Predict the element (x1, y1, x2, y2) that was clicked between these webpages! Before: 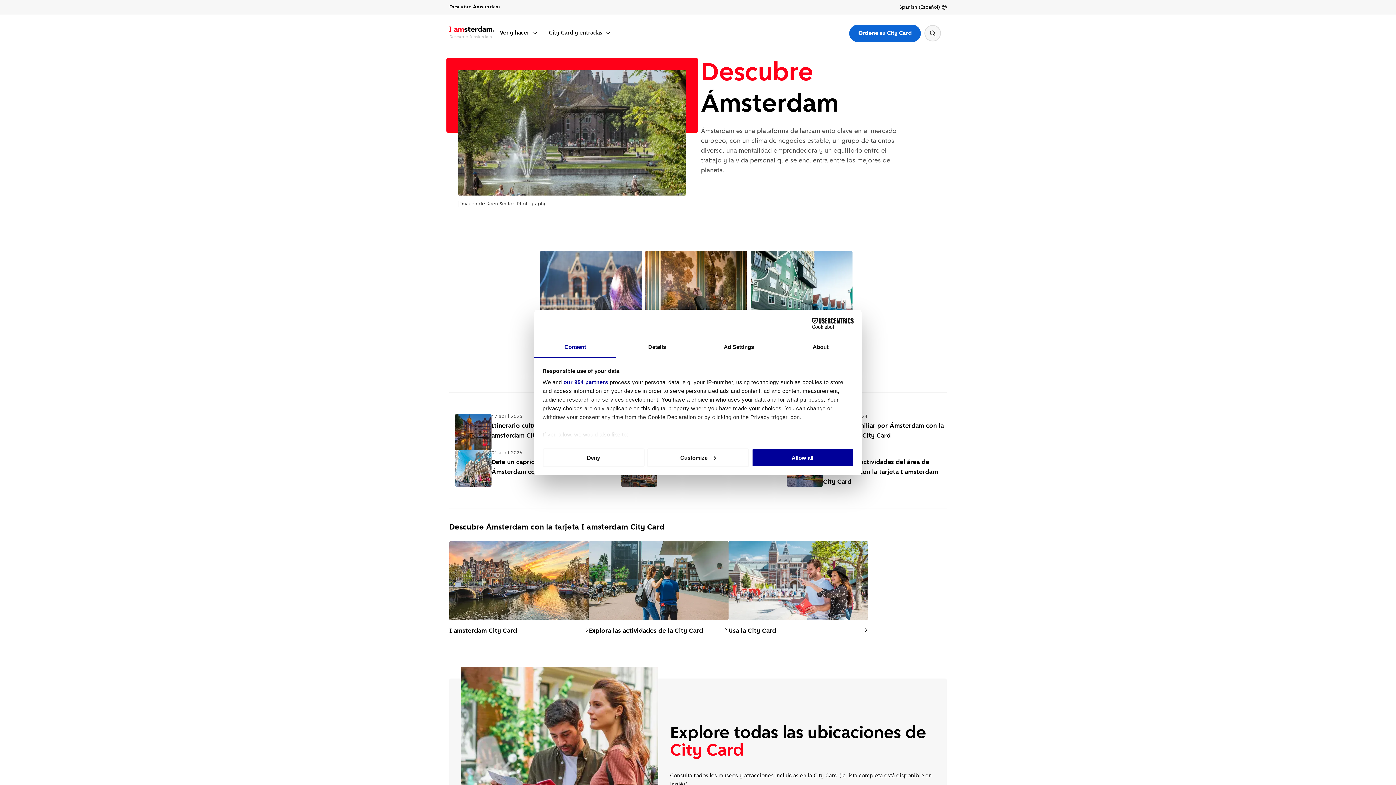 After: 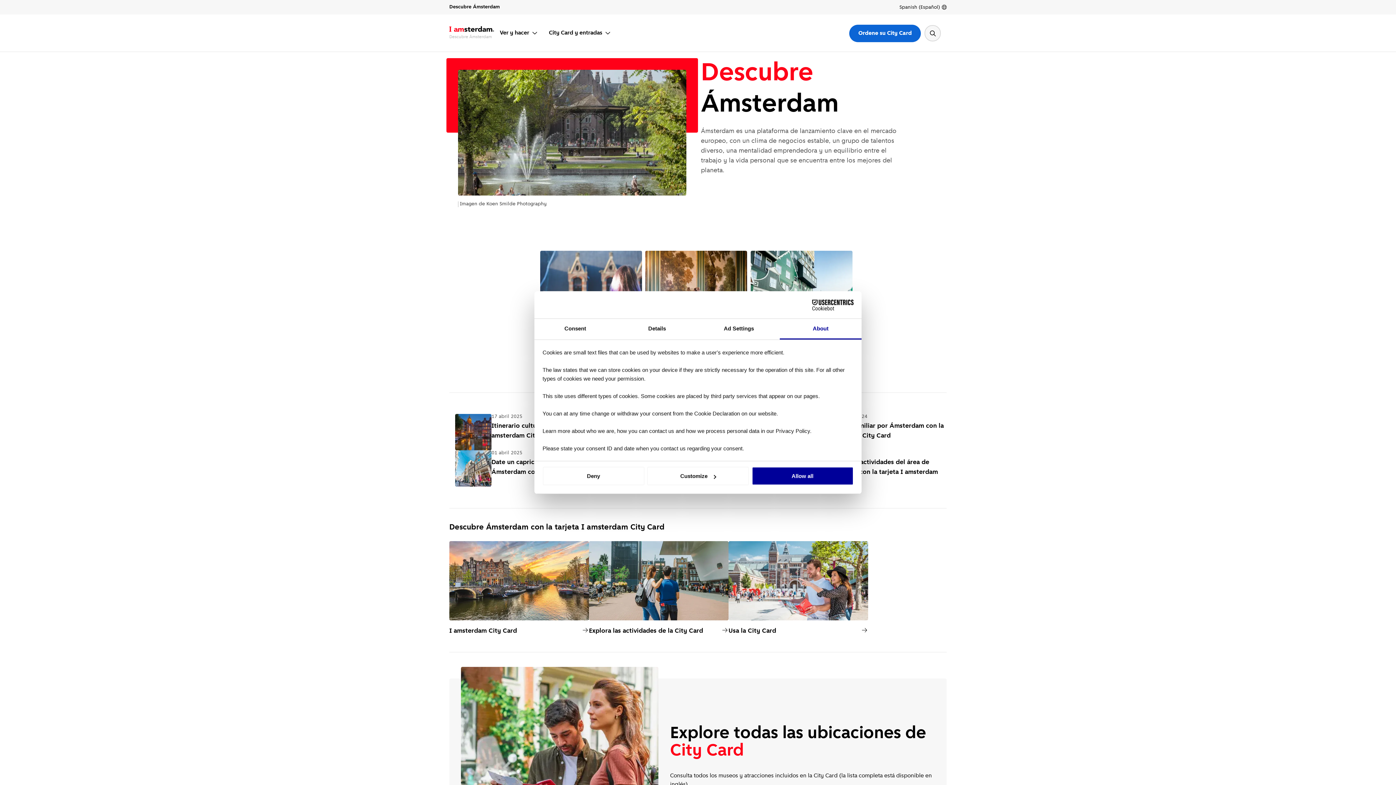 Action: bbox: (780, 337, 861, 358) label: About